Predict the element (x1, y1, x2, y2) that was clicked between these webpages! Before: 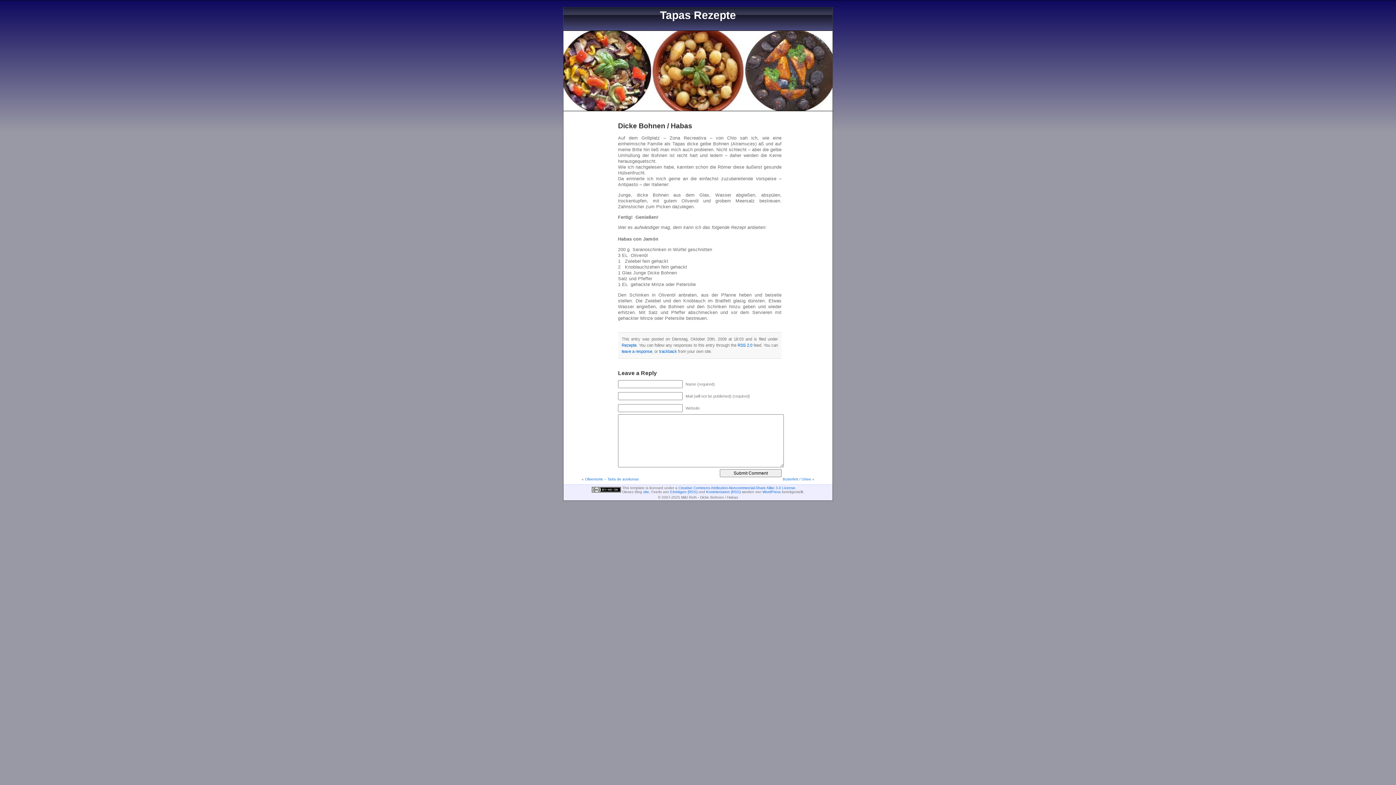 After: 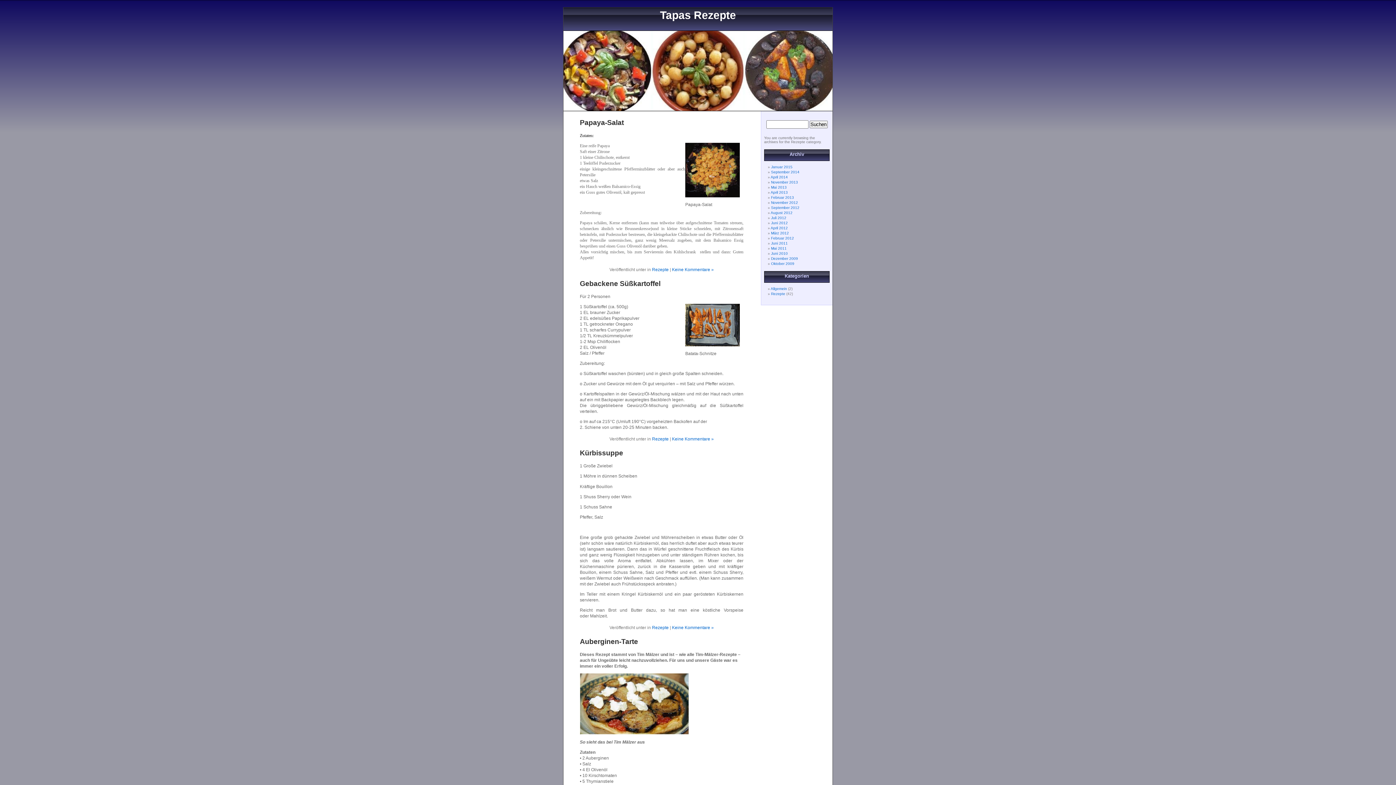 Action: label: Rezepte bbox: (621, 343, 636, 347)